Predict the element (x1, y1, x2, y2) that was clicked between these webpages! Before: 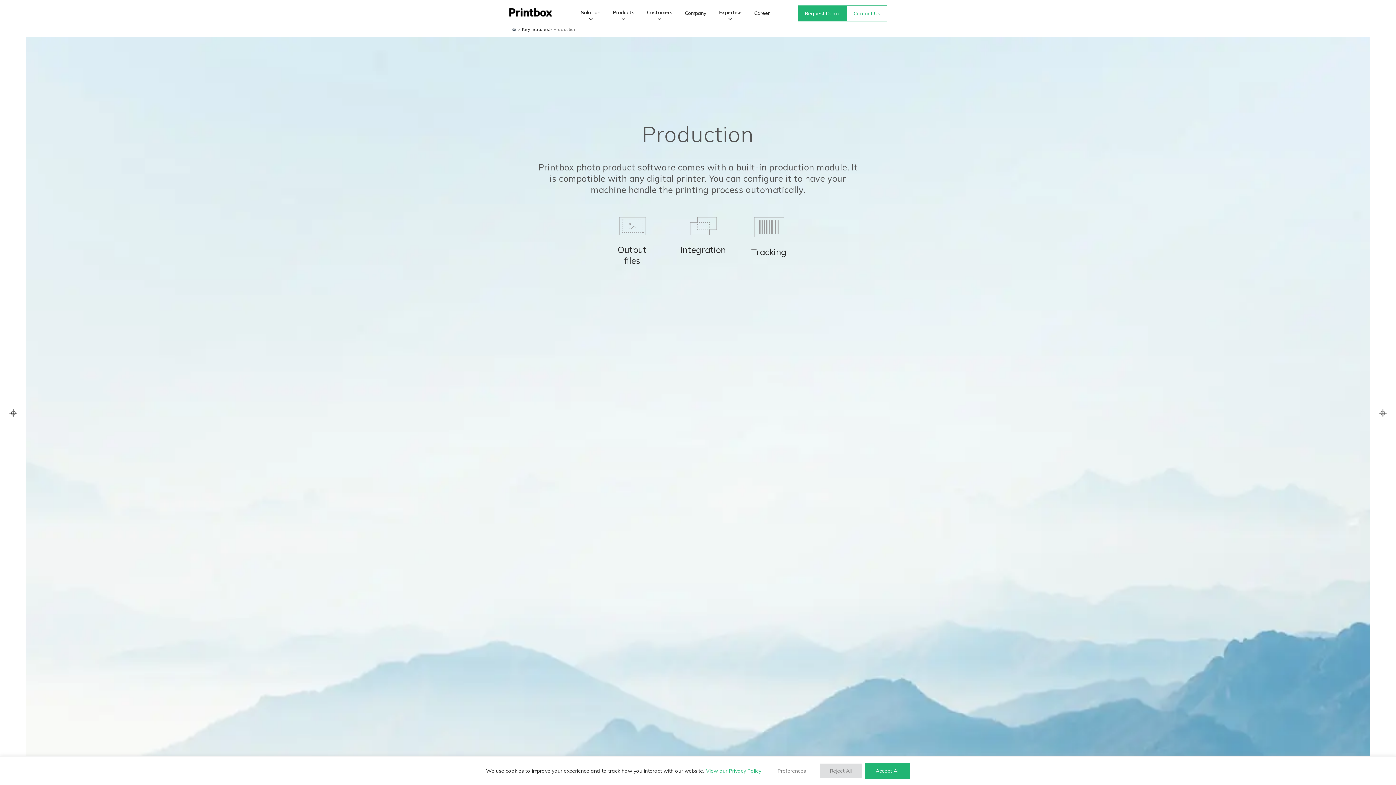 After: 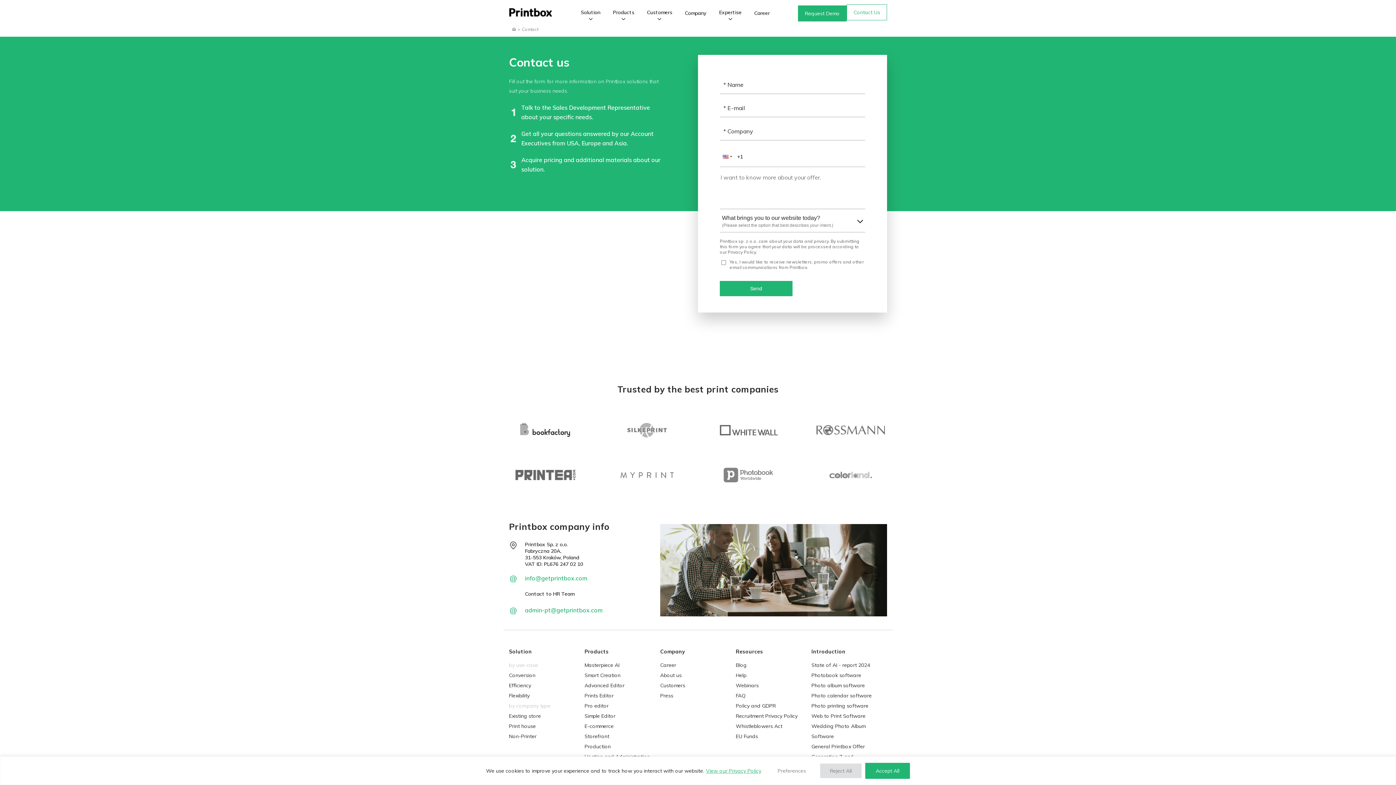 Action: label: Contact Us bbox: (846, 5, 887, 21)